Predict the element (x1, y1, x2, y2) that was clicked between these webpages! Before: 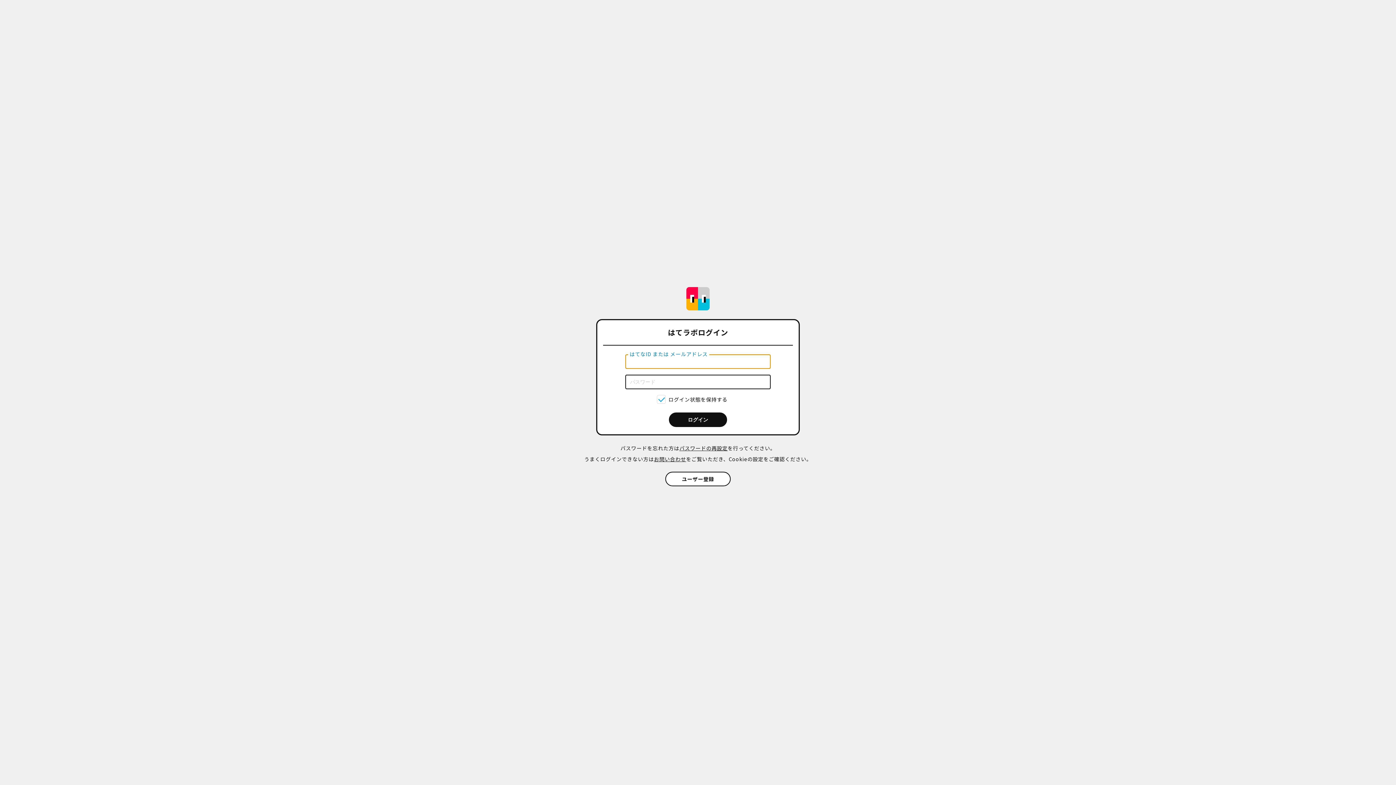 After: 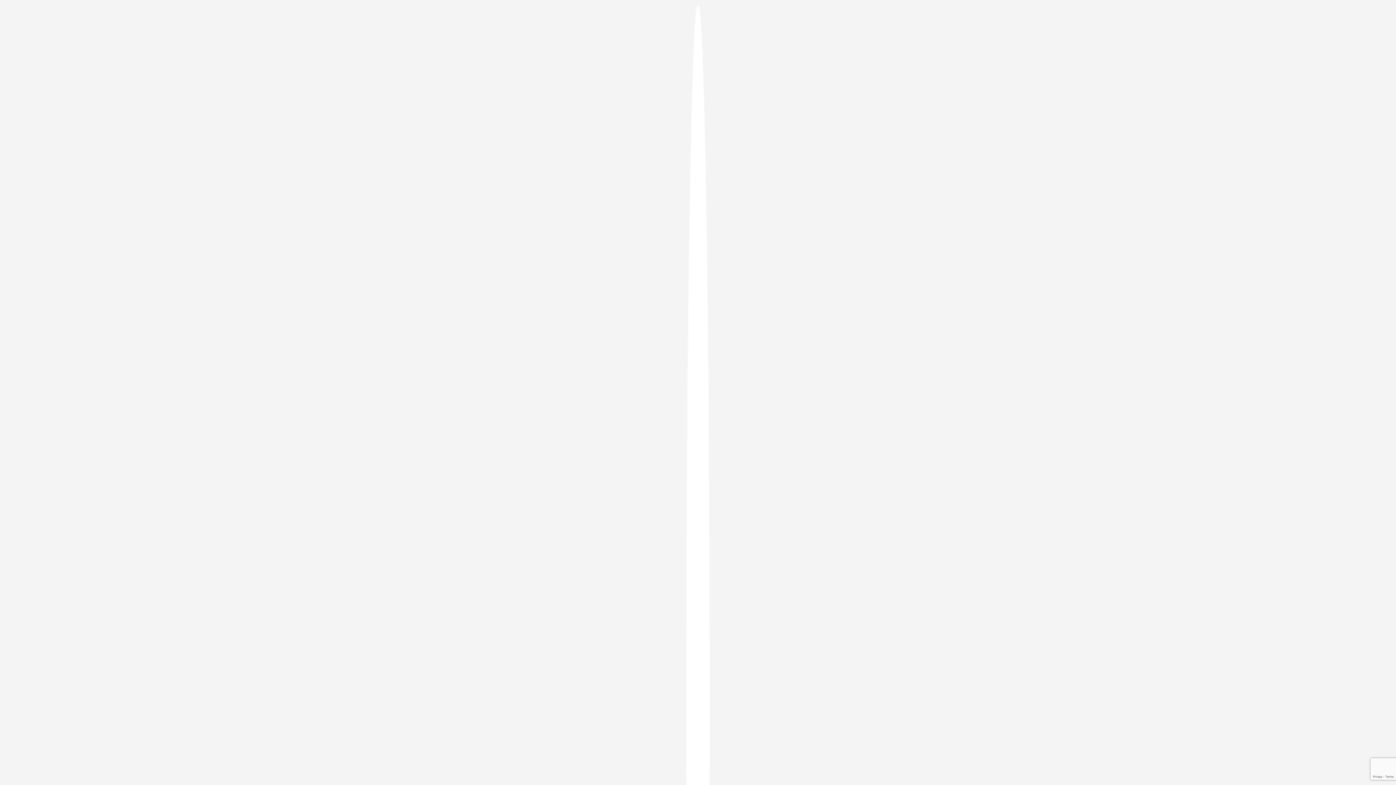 Action: label: ユーザー登録 bbox: (665, 472, 730, 486)